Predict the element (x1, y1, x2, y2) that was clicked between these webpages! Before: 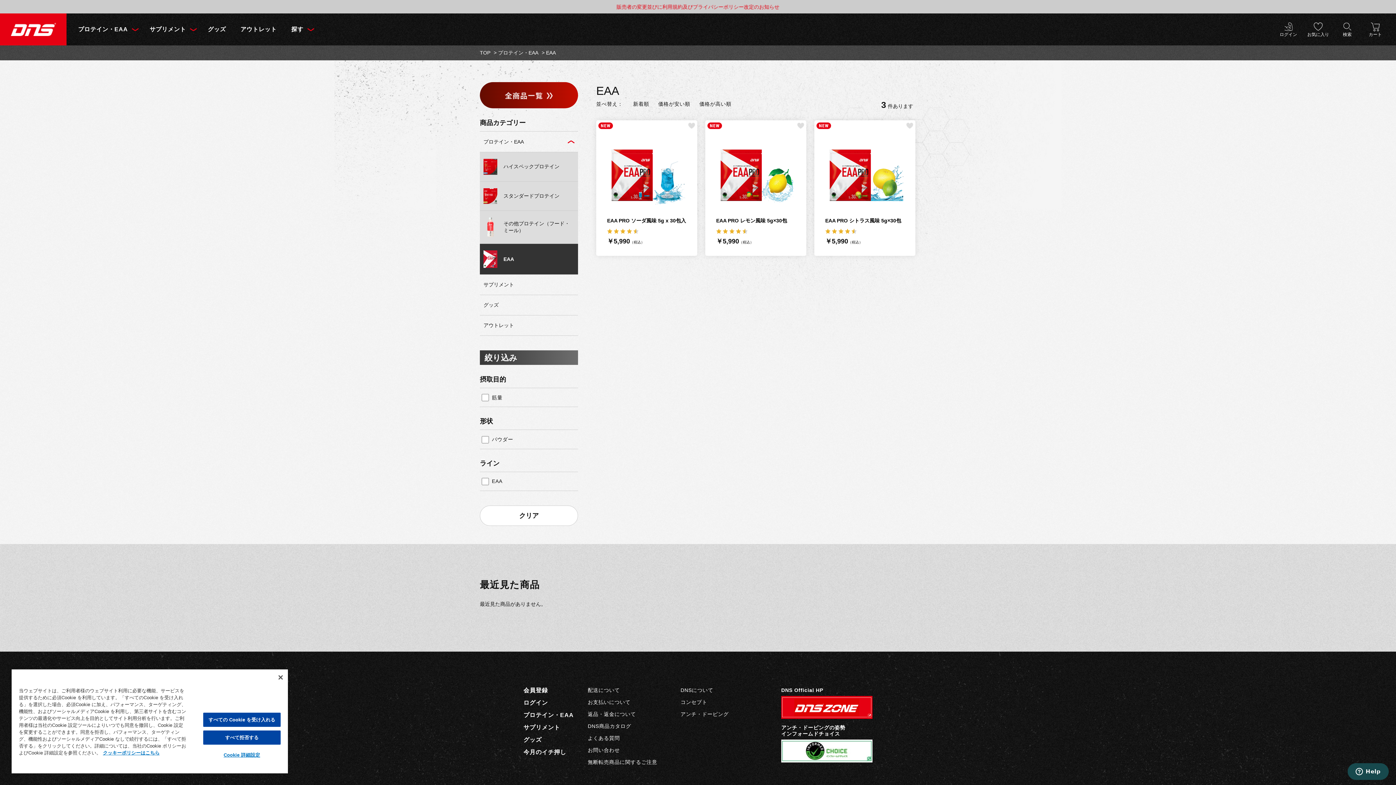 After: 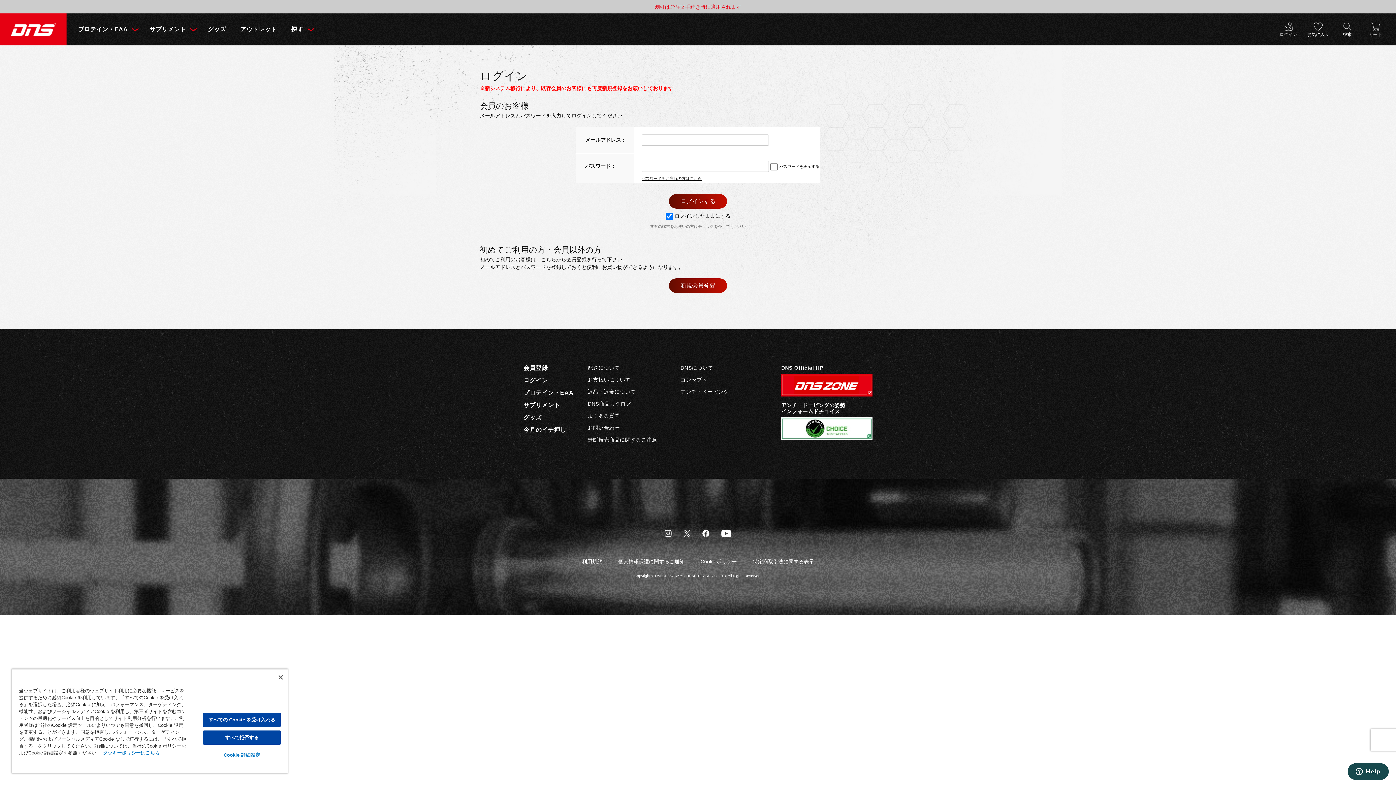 Action: label: お気に入り bbox: (1302, 13, 1334, 45)